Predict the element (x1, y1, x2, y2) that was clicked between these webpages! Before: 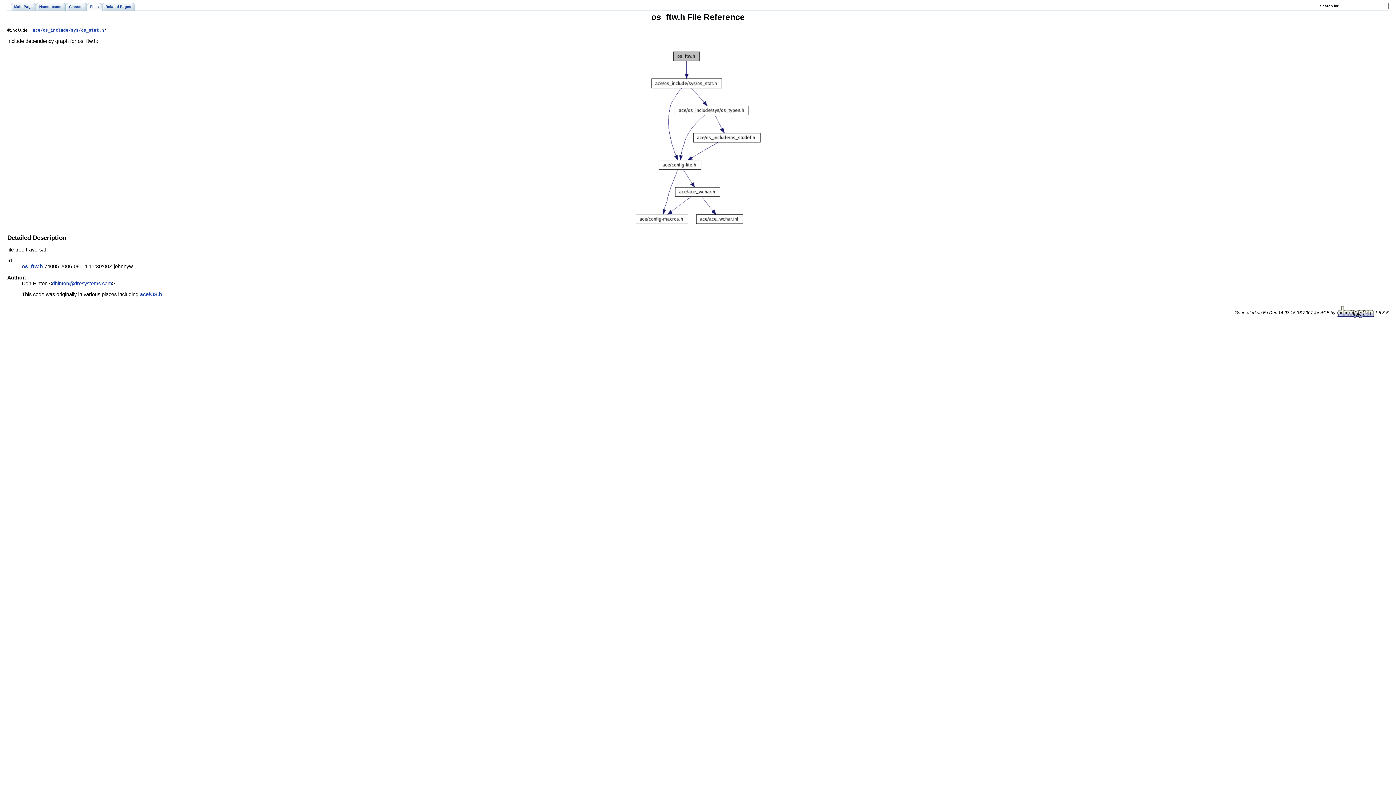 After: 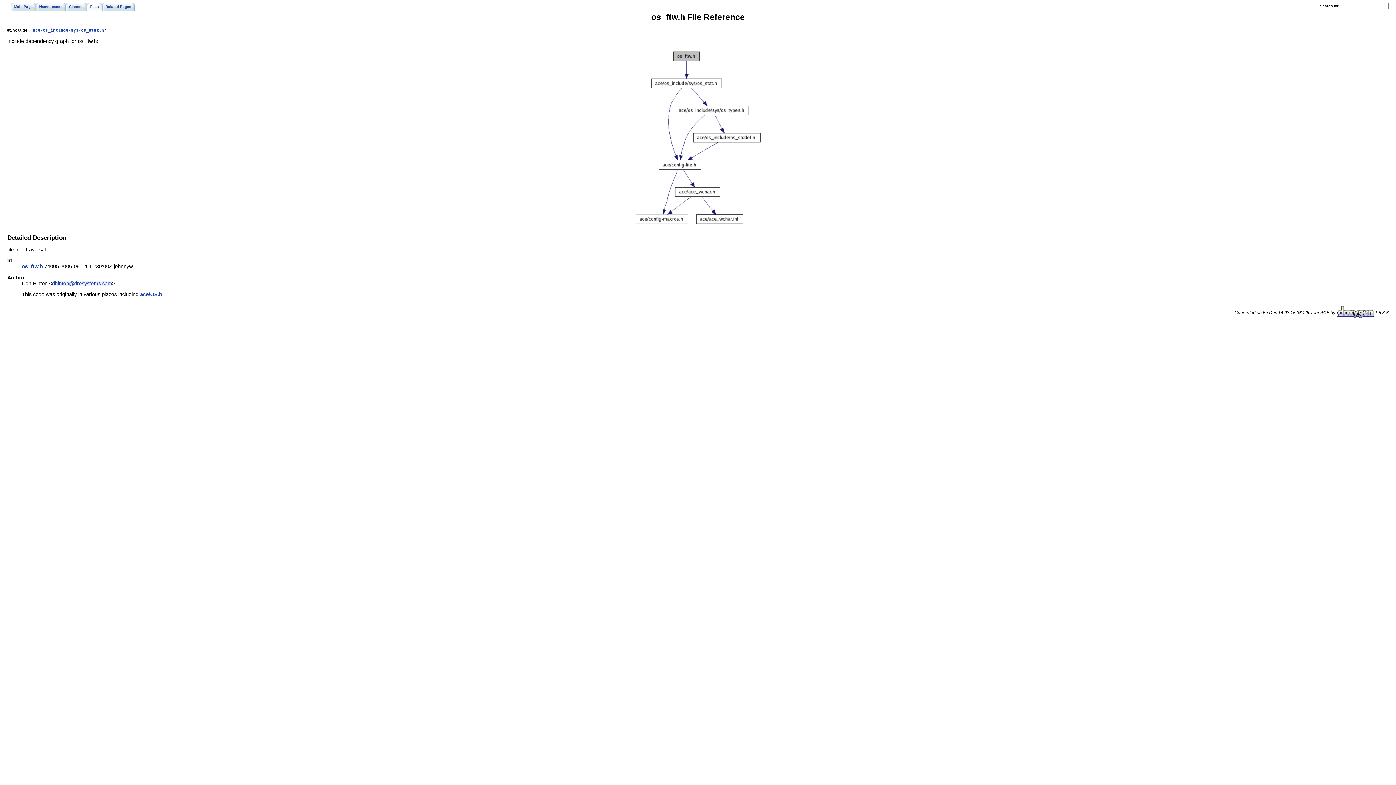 Action: label: dhinton@dresystems.com bbox: (52, 280, 112, 286)